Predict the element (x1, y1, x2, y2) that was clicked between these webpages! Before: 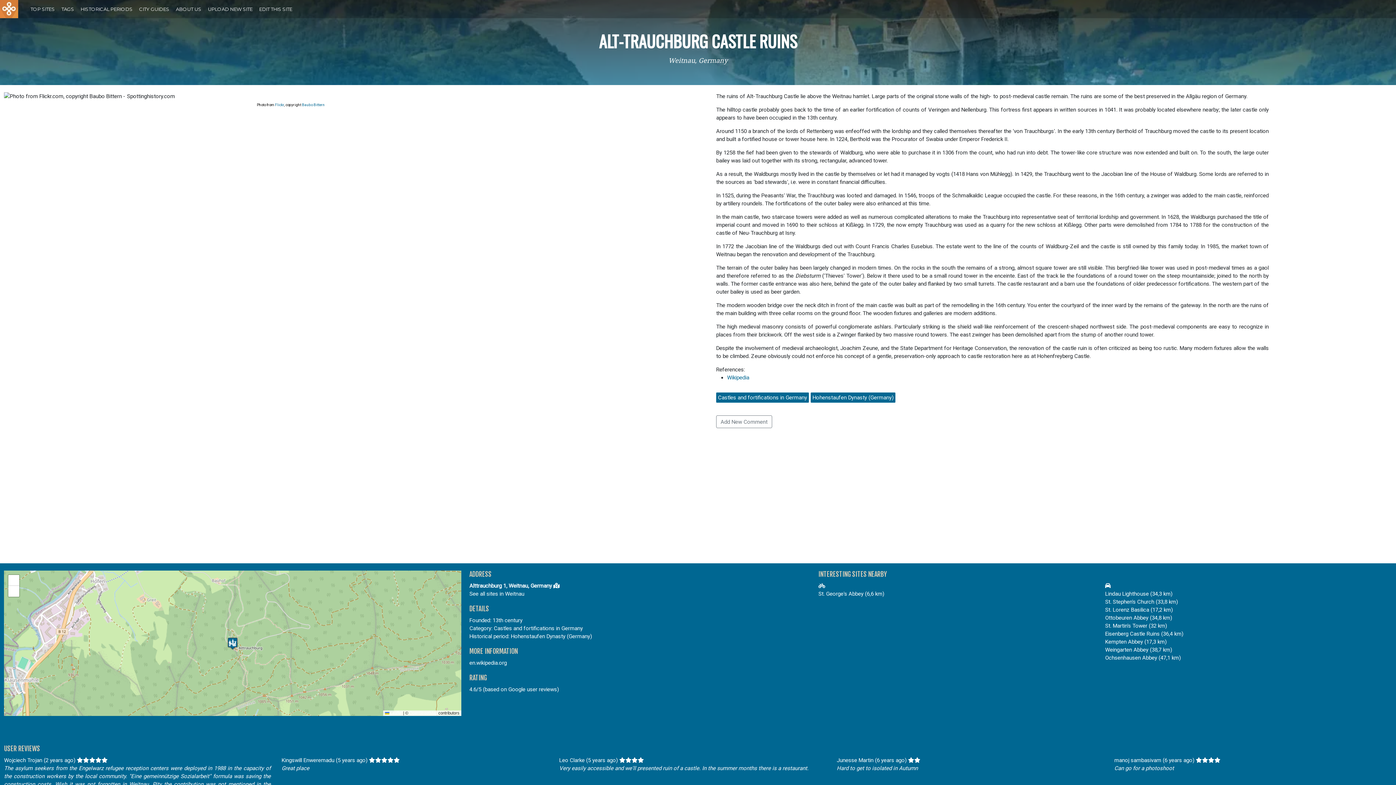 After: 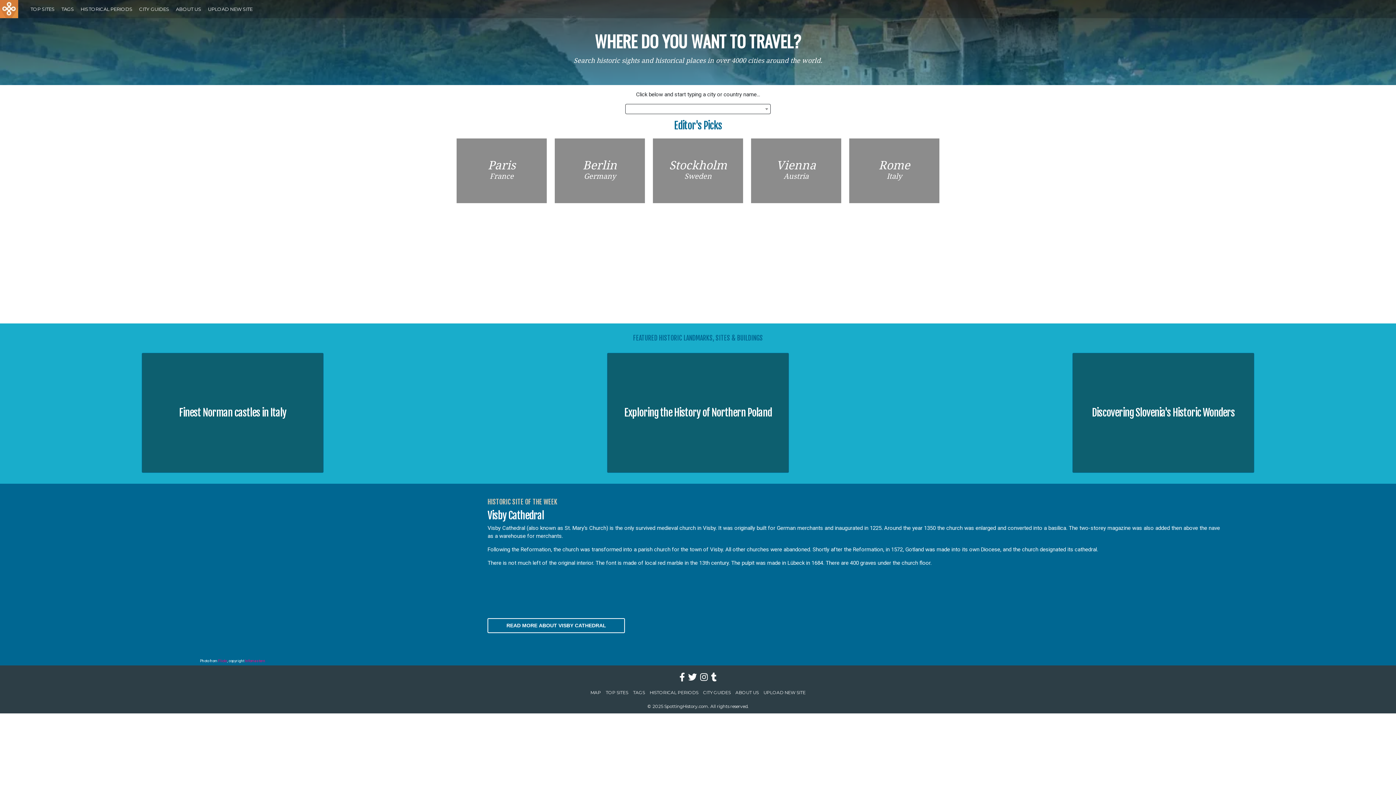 Action: bbox: (136, 2, 172, 15) label: CITY GUIDES